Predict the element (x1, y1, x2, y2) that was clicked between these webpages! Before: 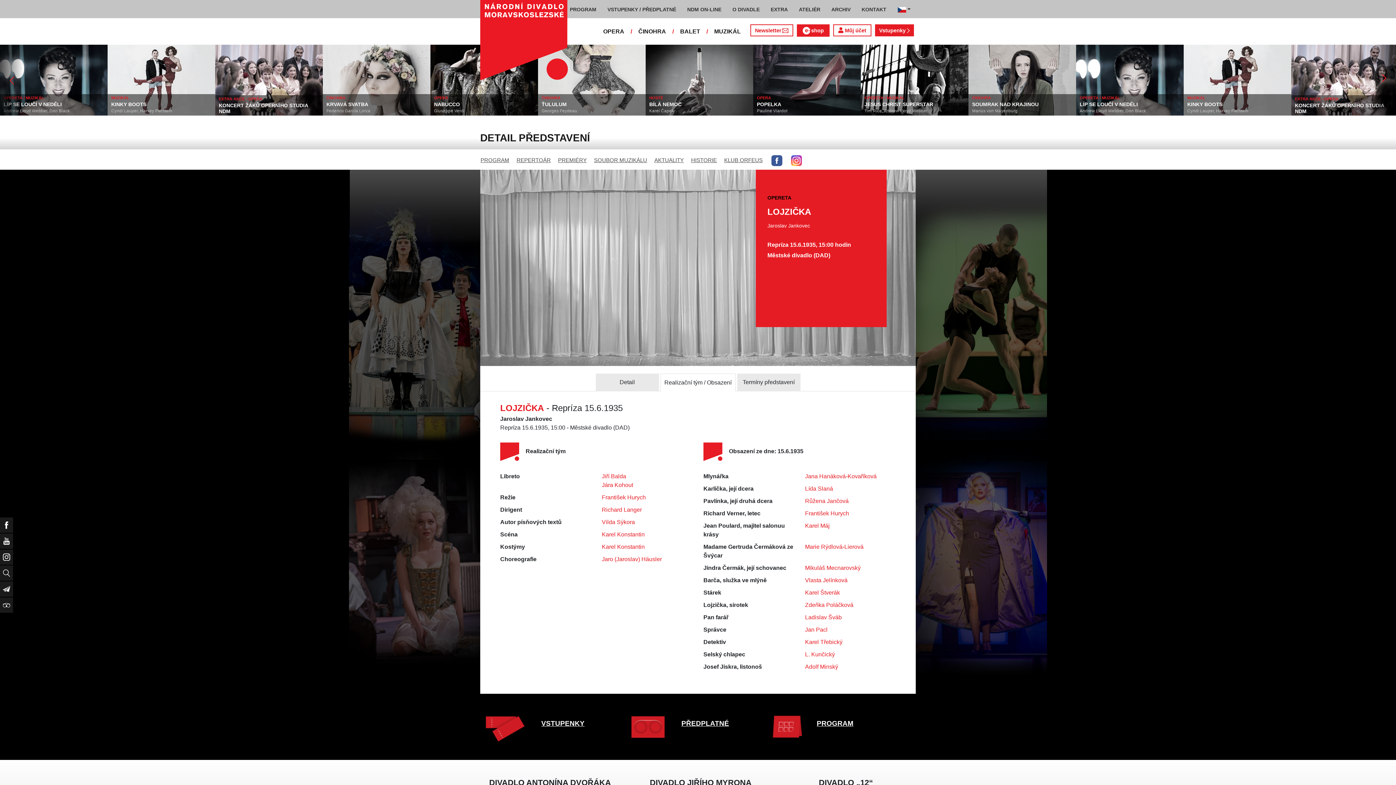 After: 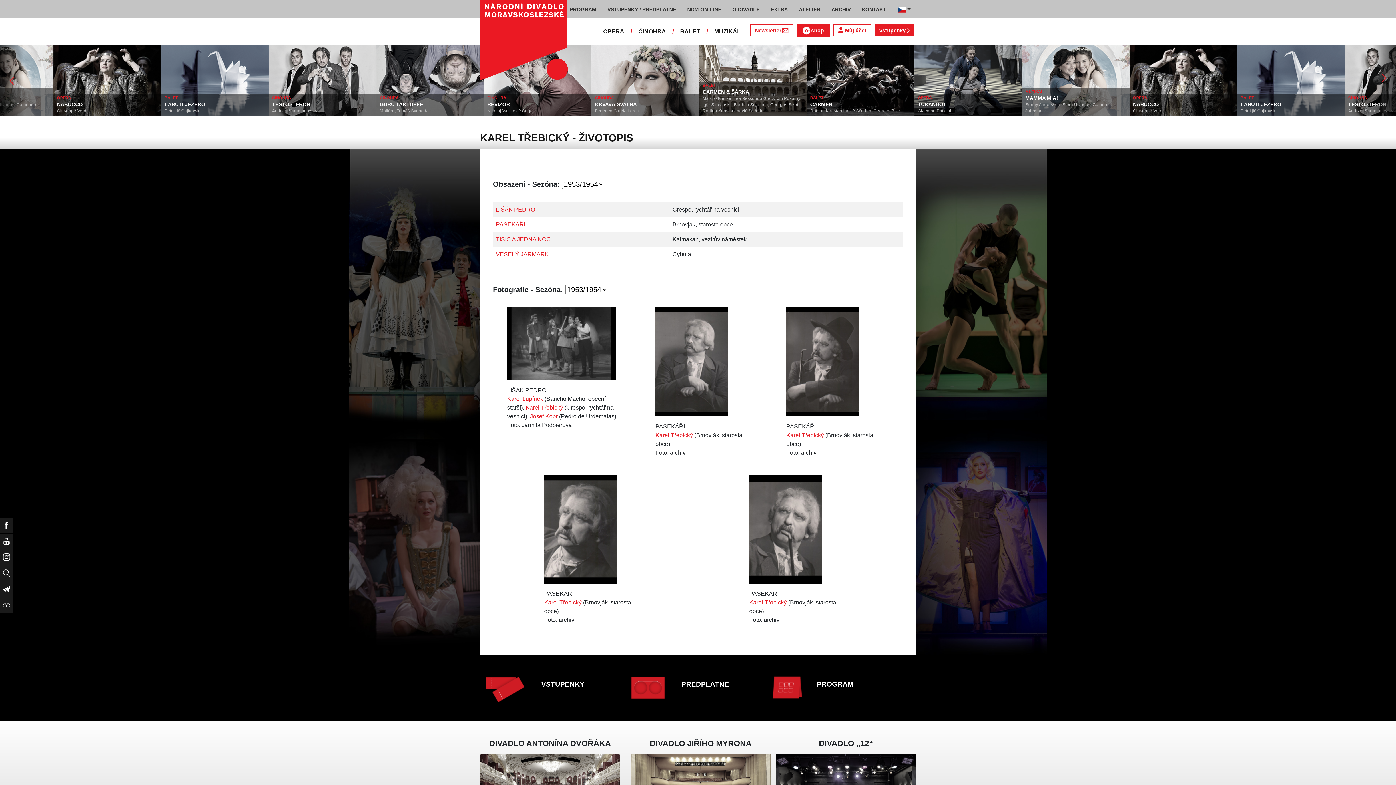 Action: bbox: (805, 639, 842, 645) label: Karel Třebický